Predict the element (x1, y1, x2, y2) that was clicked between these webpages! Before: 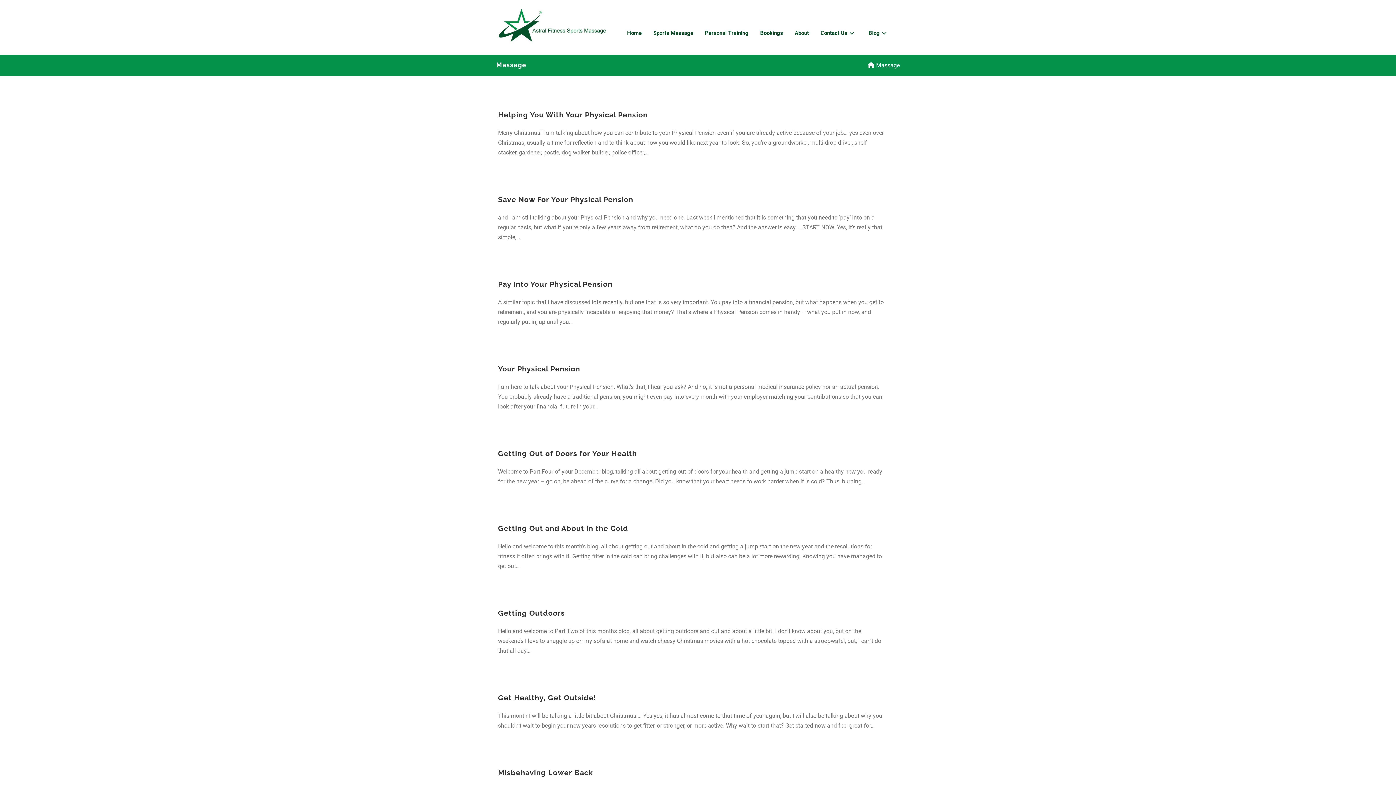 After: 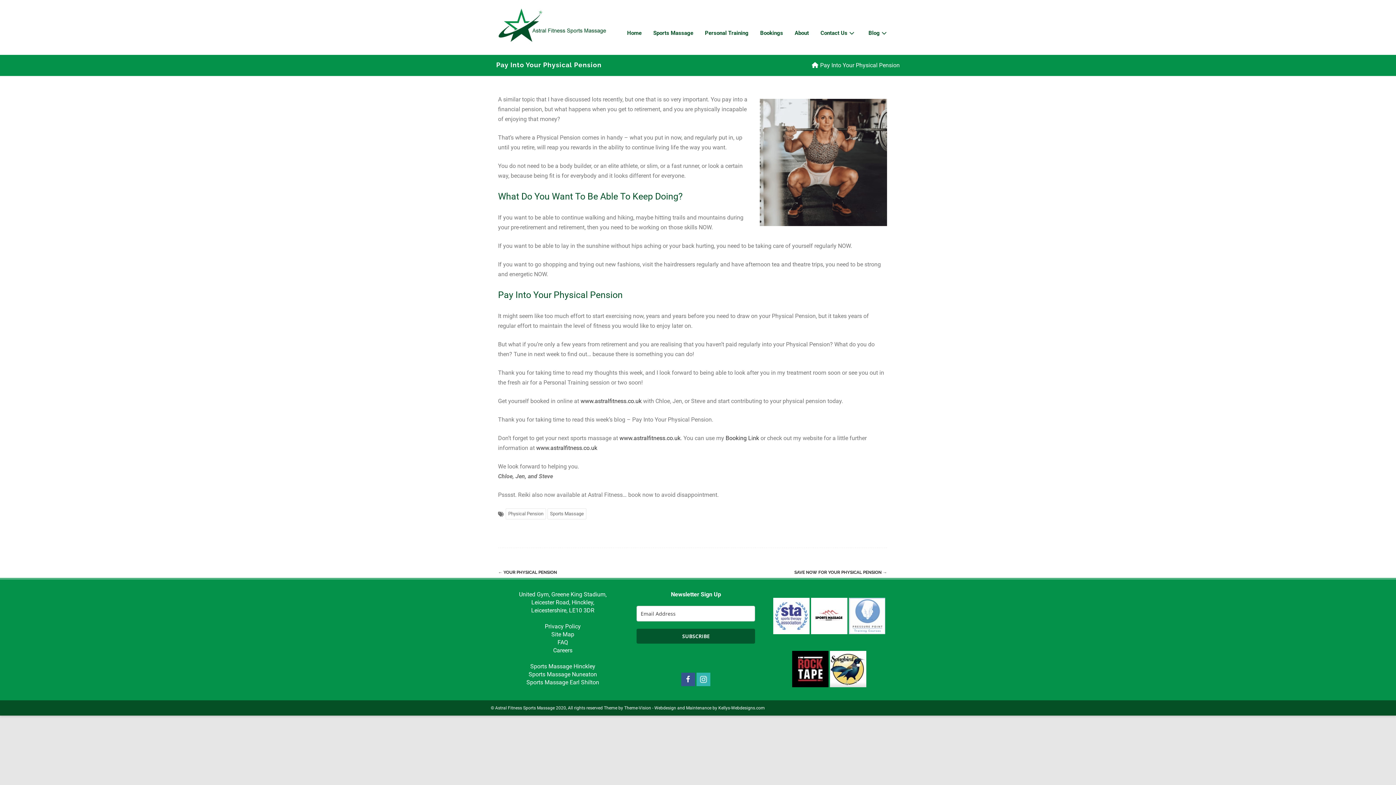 Action: bbox: (498, 280, 612, 288) label: Pay Into Your Physical Pension